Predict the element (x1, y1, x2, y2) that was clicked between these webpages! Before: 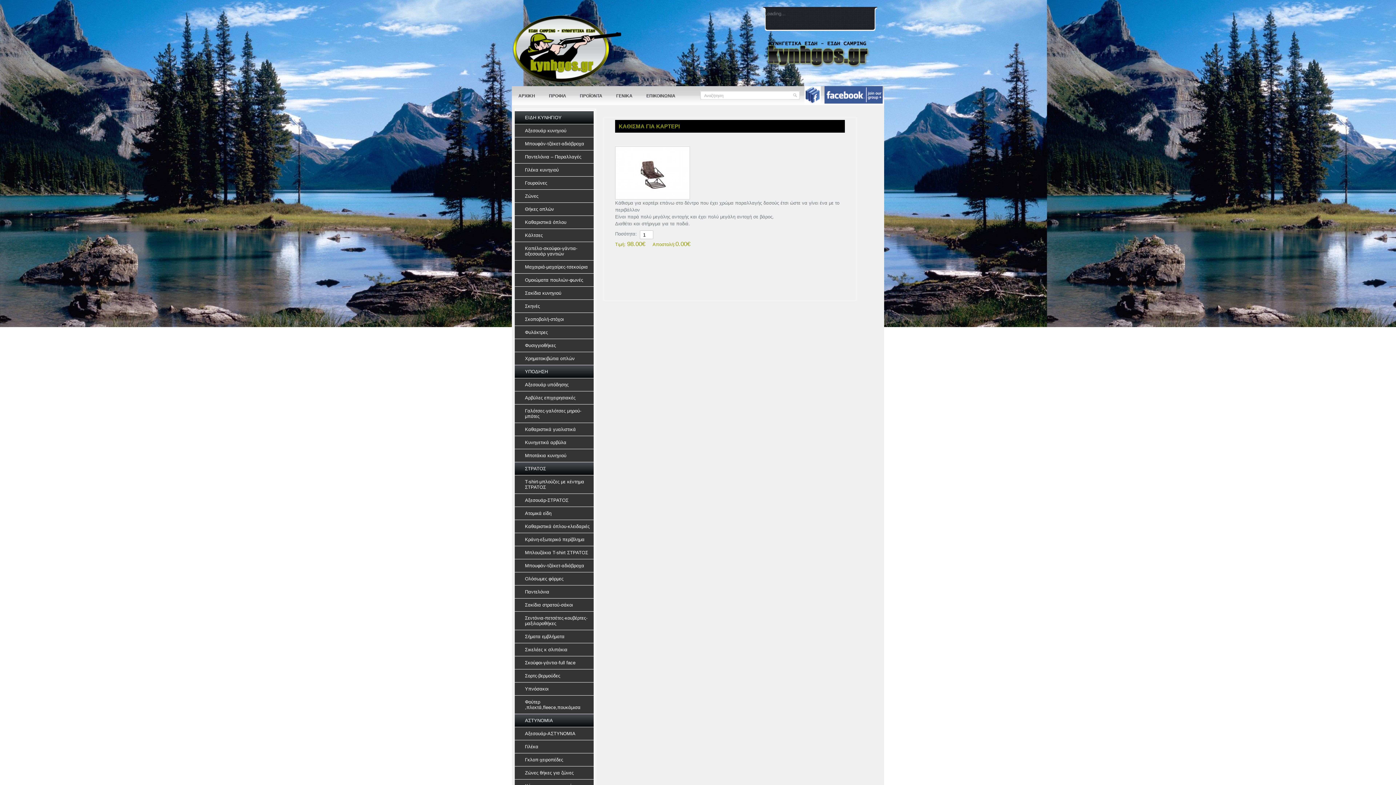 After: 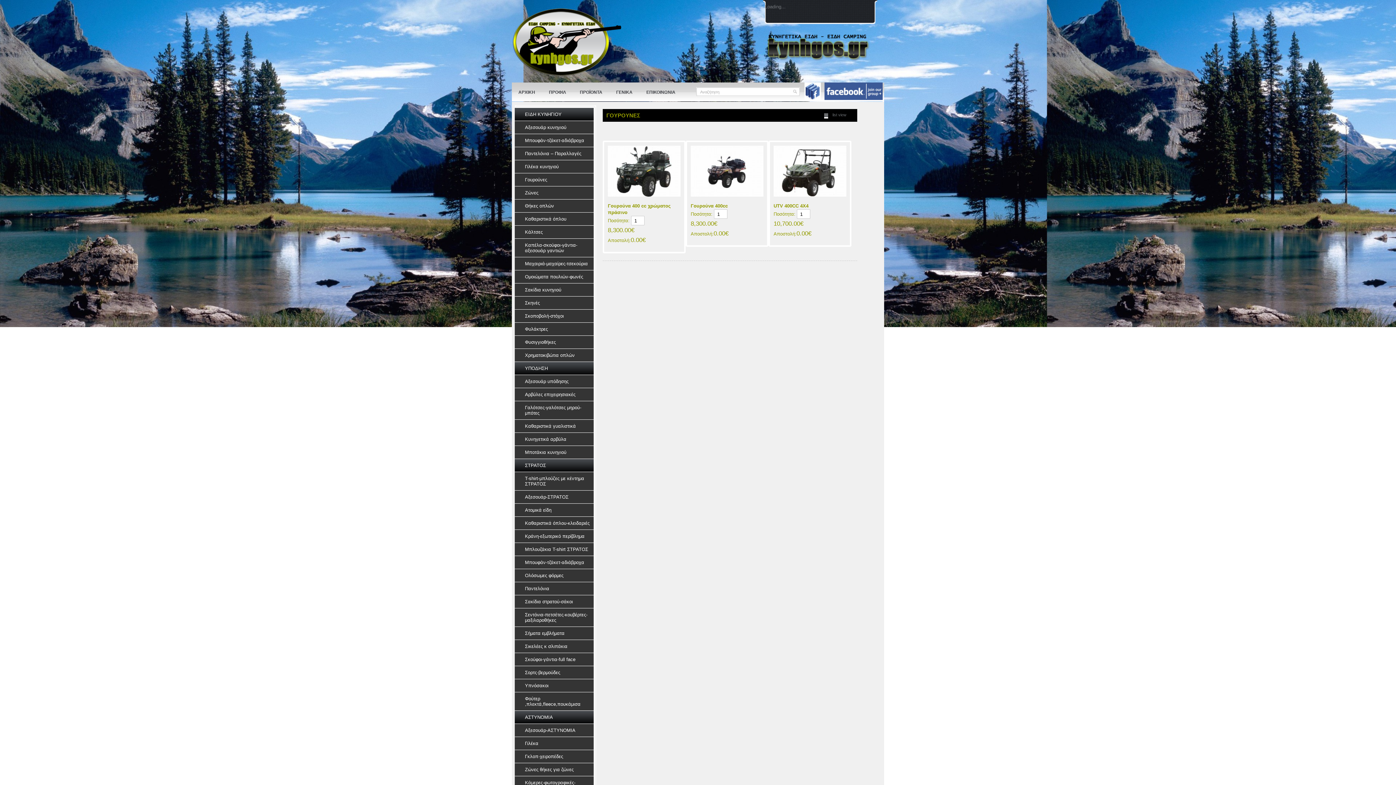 Action: bbox: (514, 176, 593, 189) label: Γουρούνες